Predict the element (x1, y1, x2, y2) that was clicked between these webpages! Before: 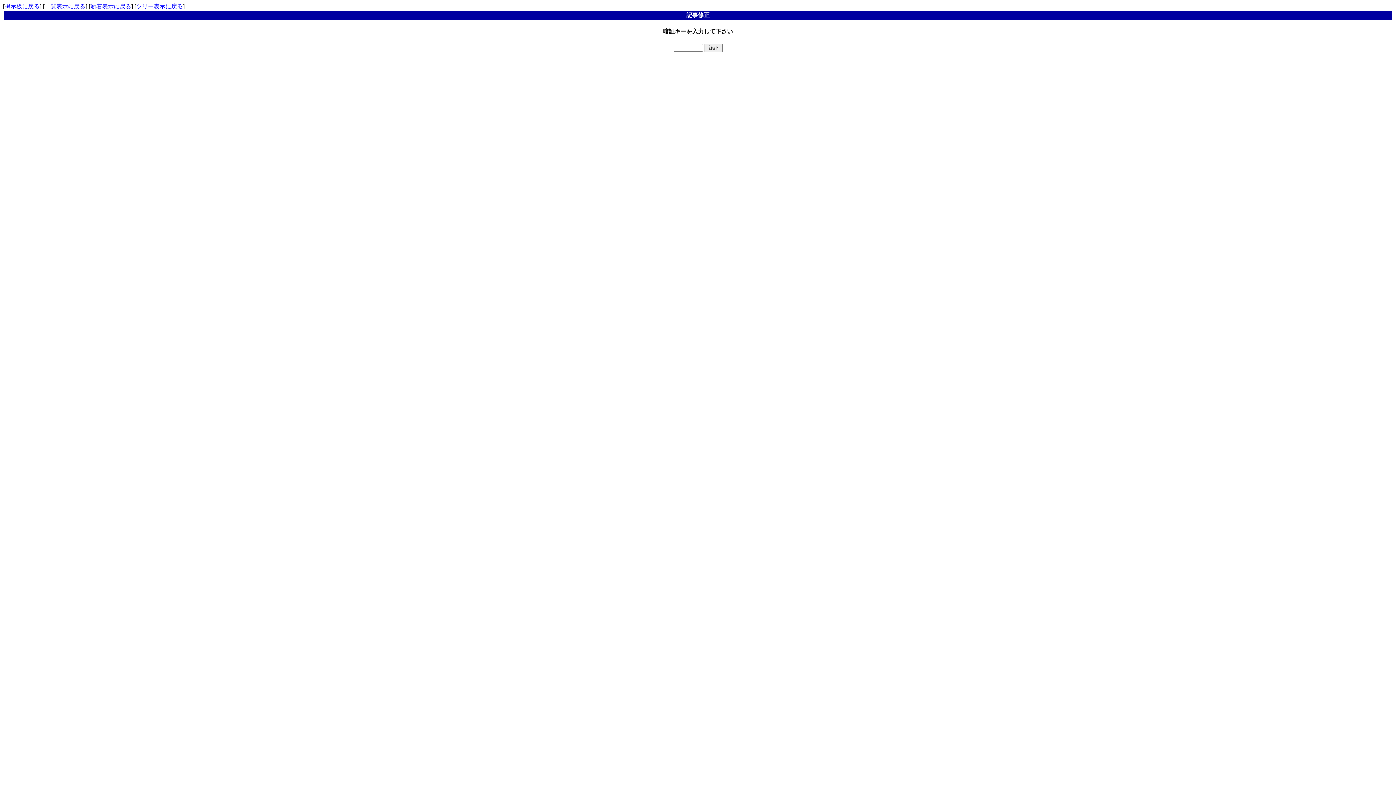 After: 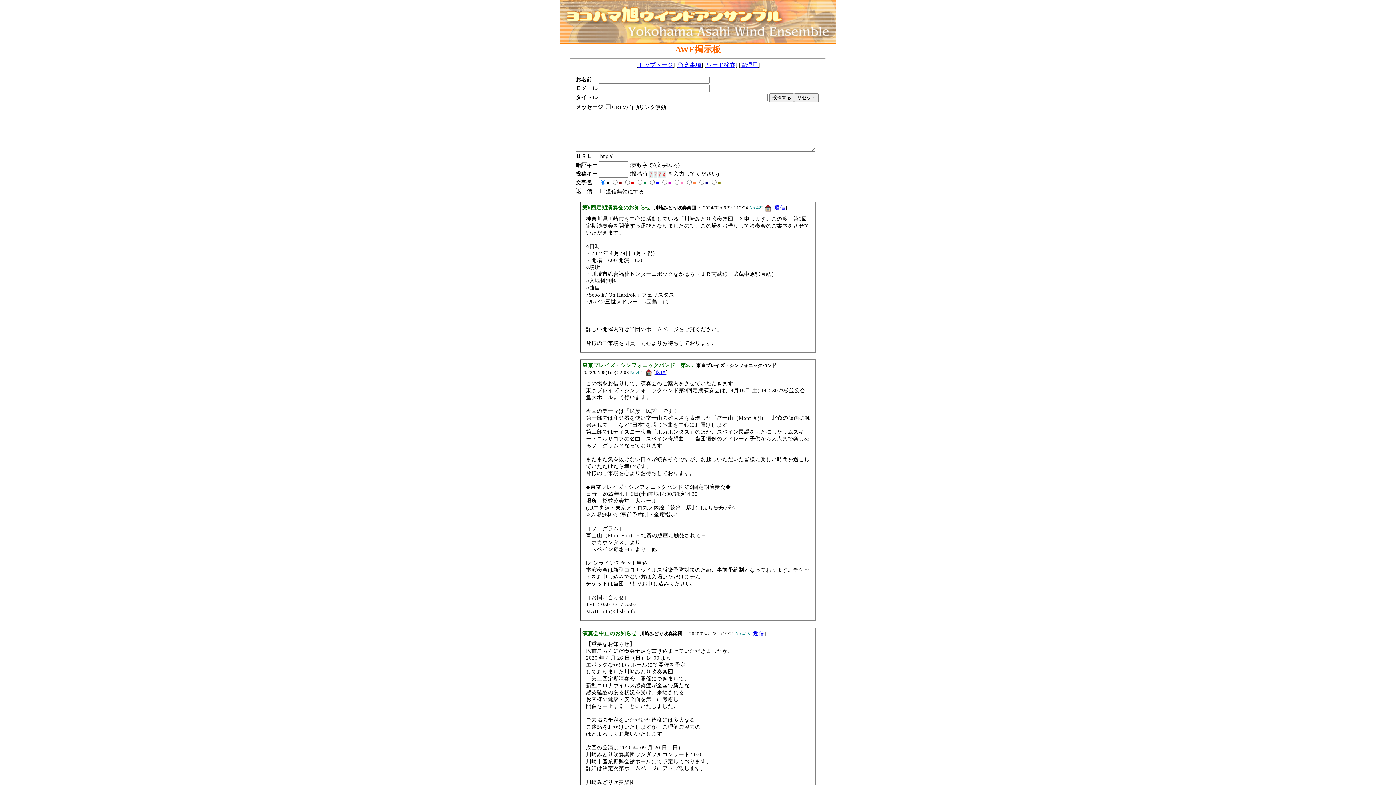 Action: label: 掲示板に戻る bbox: (4, 3, 39, 9)